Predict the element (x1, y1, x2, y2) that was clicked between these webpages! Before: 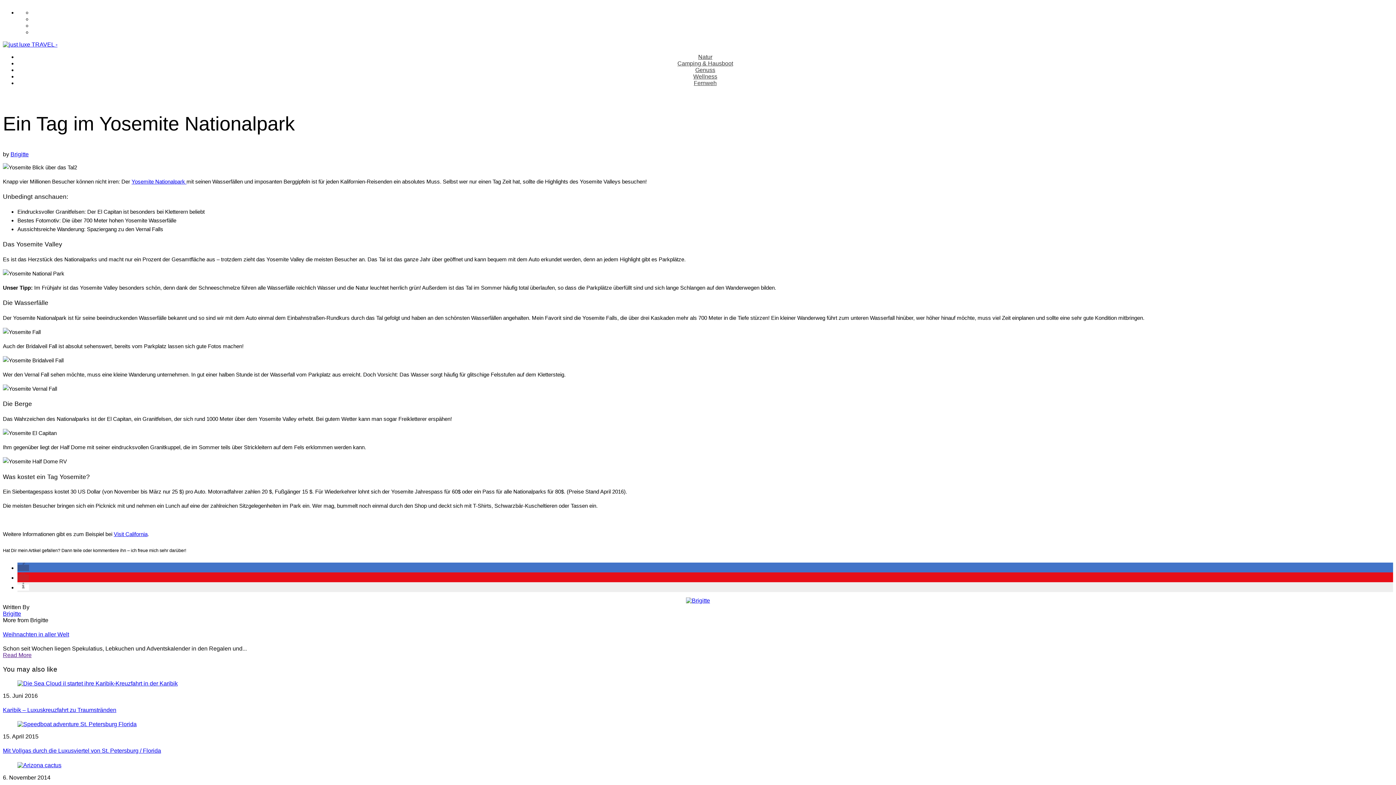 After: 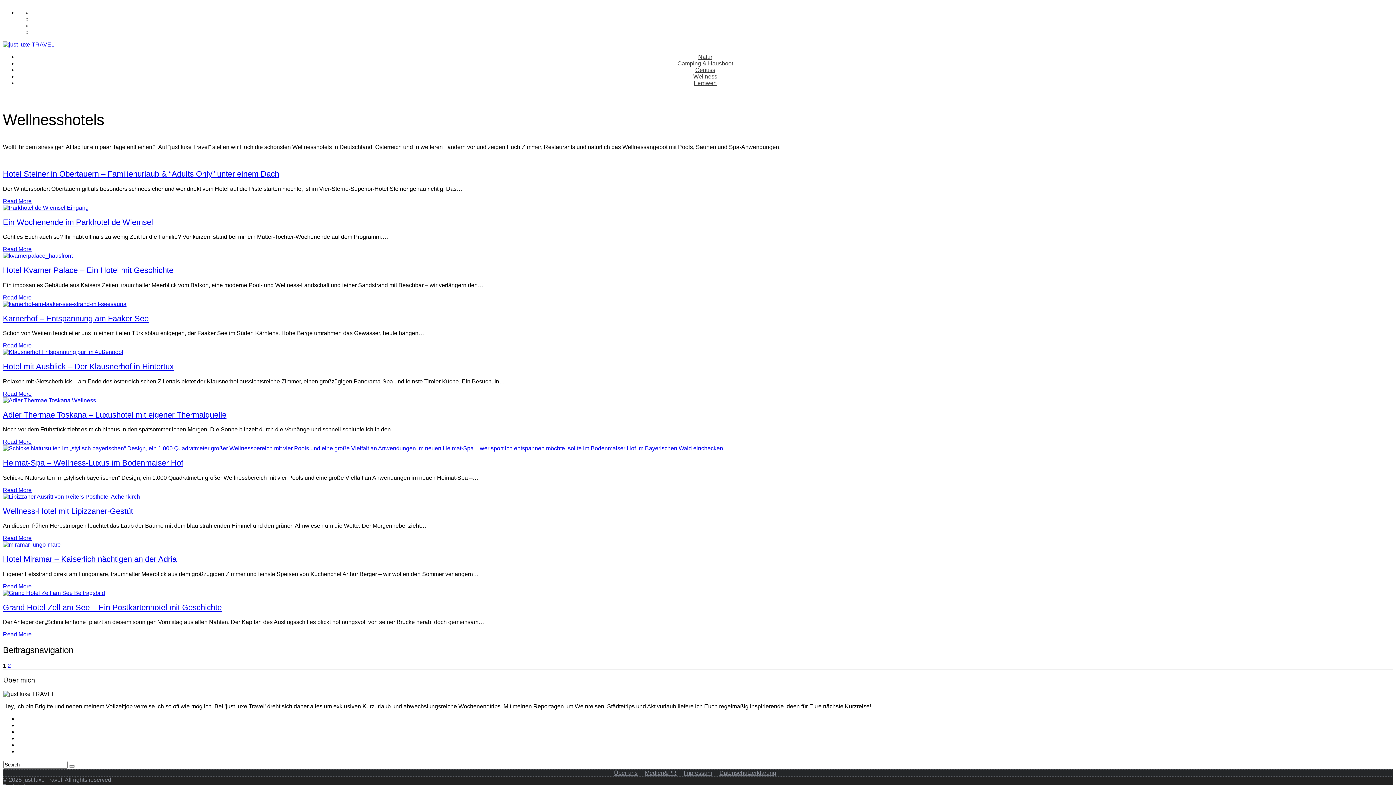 Action: bbox: (693, 73, 717, 79) label: Wellness